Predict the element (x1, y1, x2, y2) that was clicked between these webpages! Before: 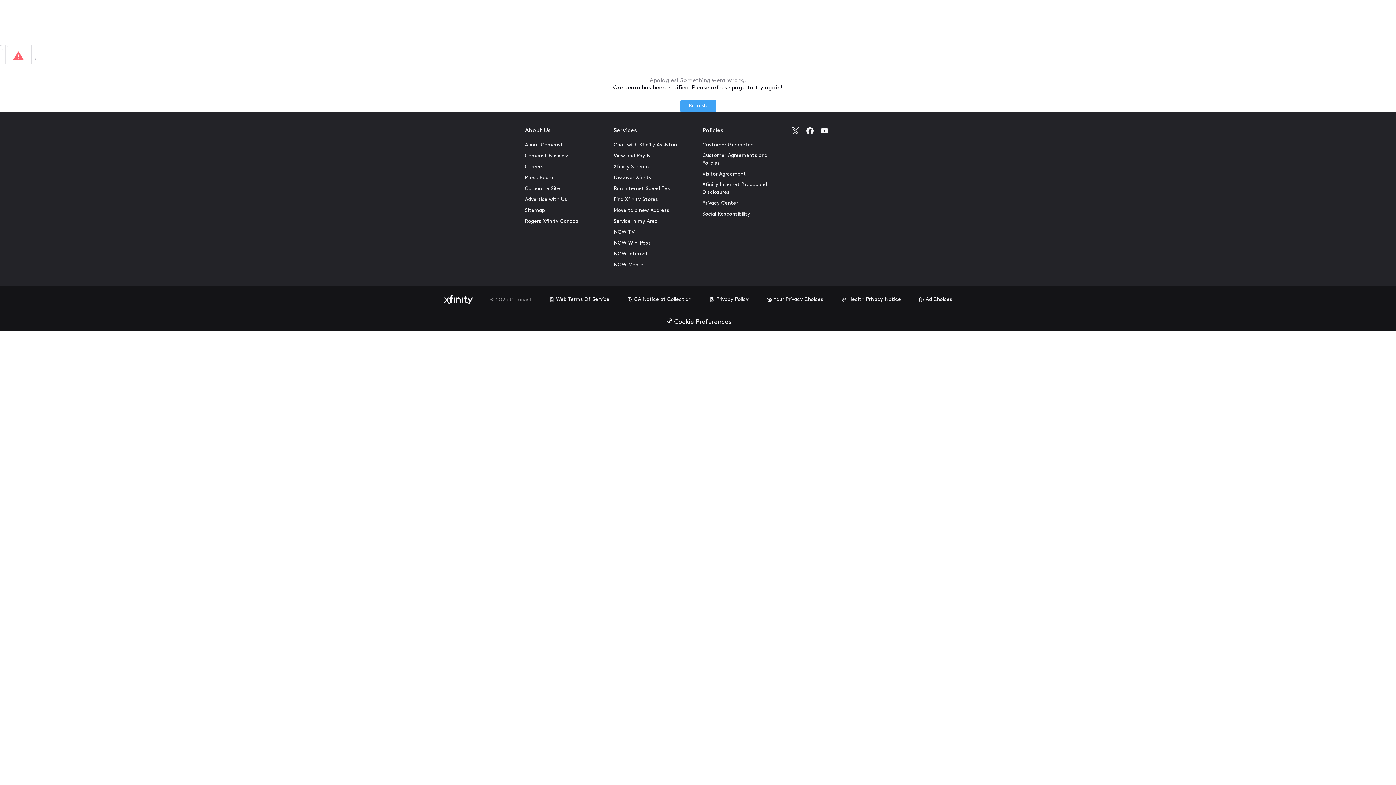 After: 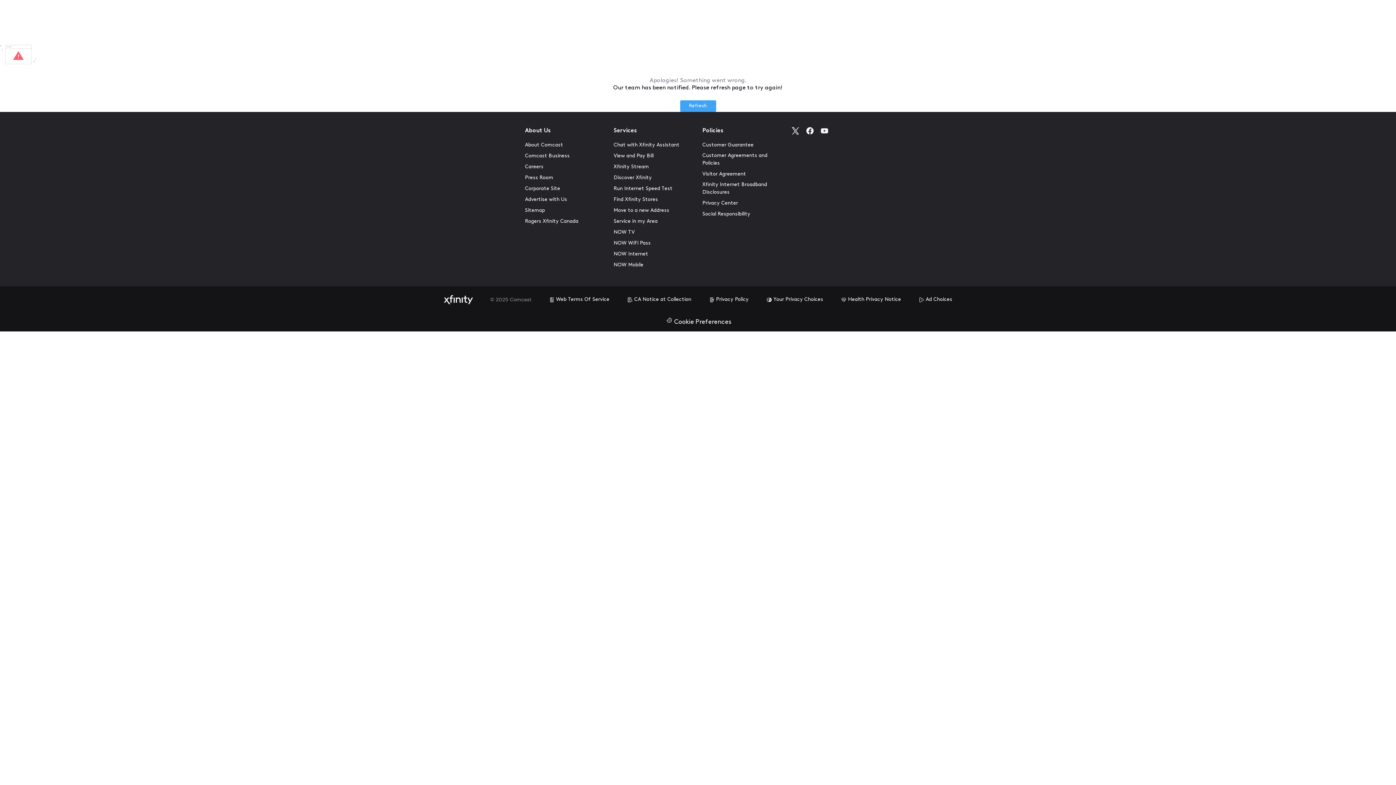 Action: label: Refresh bbox: (680, 100, 716, 112)